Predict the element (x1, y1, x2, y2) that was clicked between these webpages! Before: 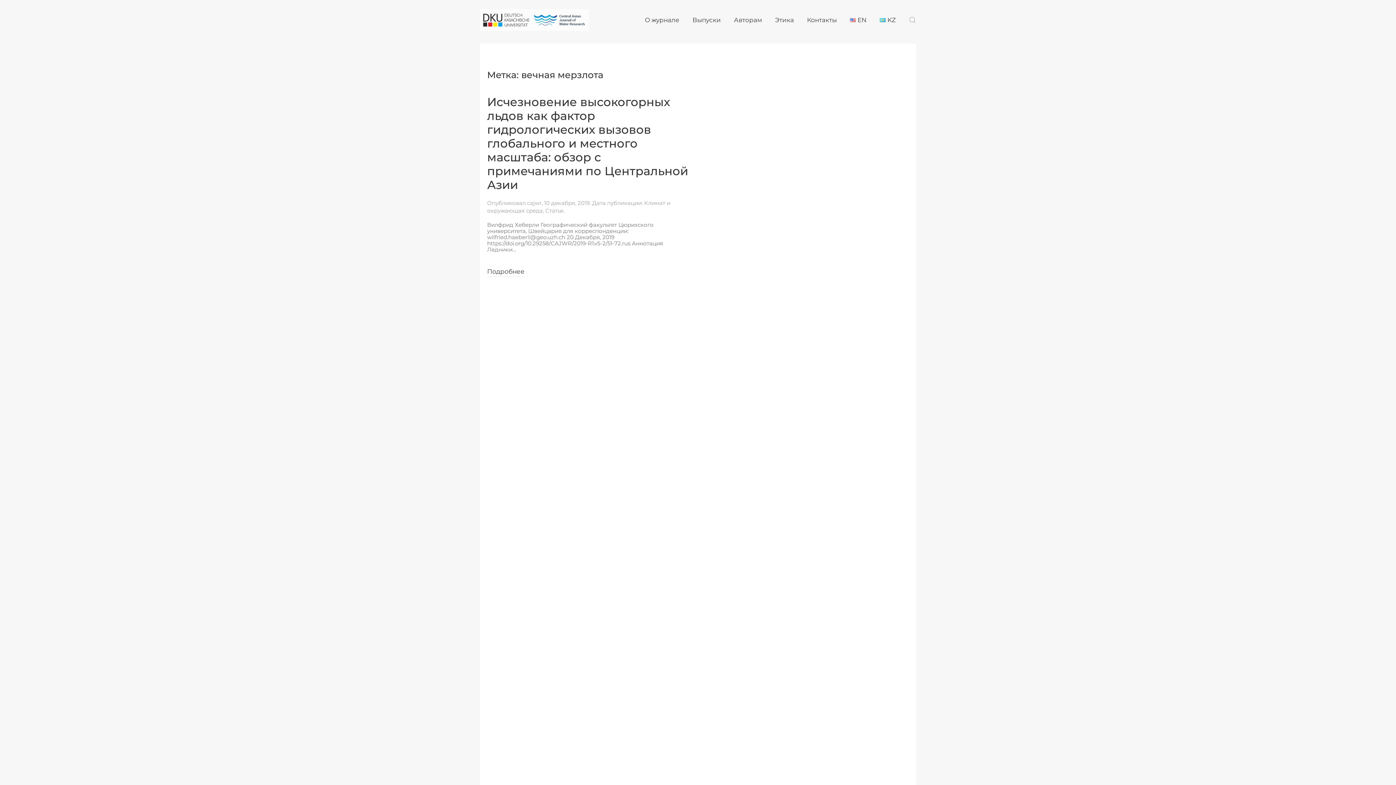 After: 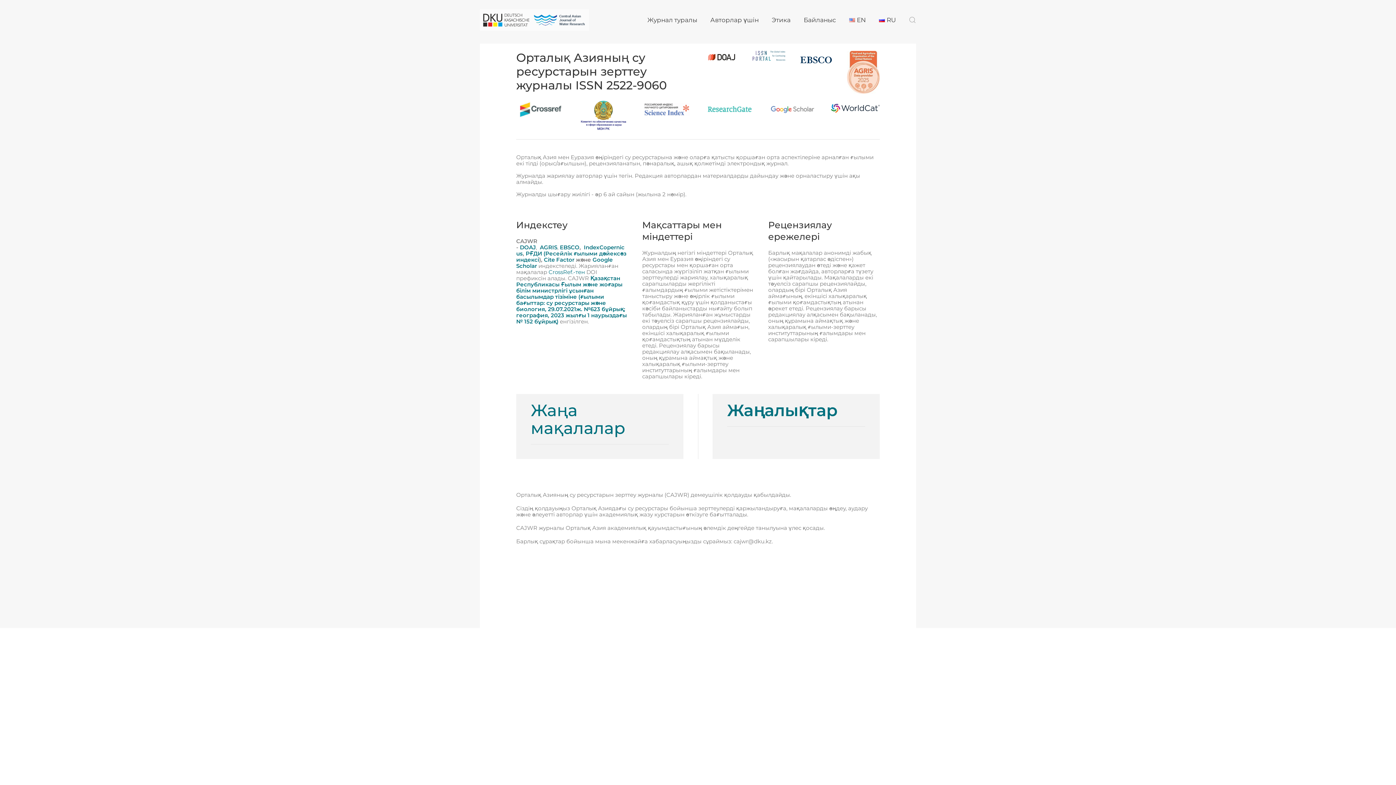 Action: label: KZ bbox: (873, 3, 902, 36)